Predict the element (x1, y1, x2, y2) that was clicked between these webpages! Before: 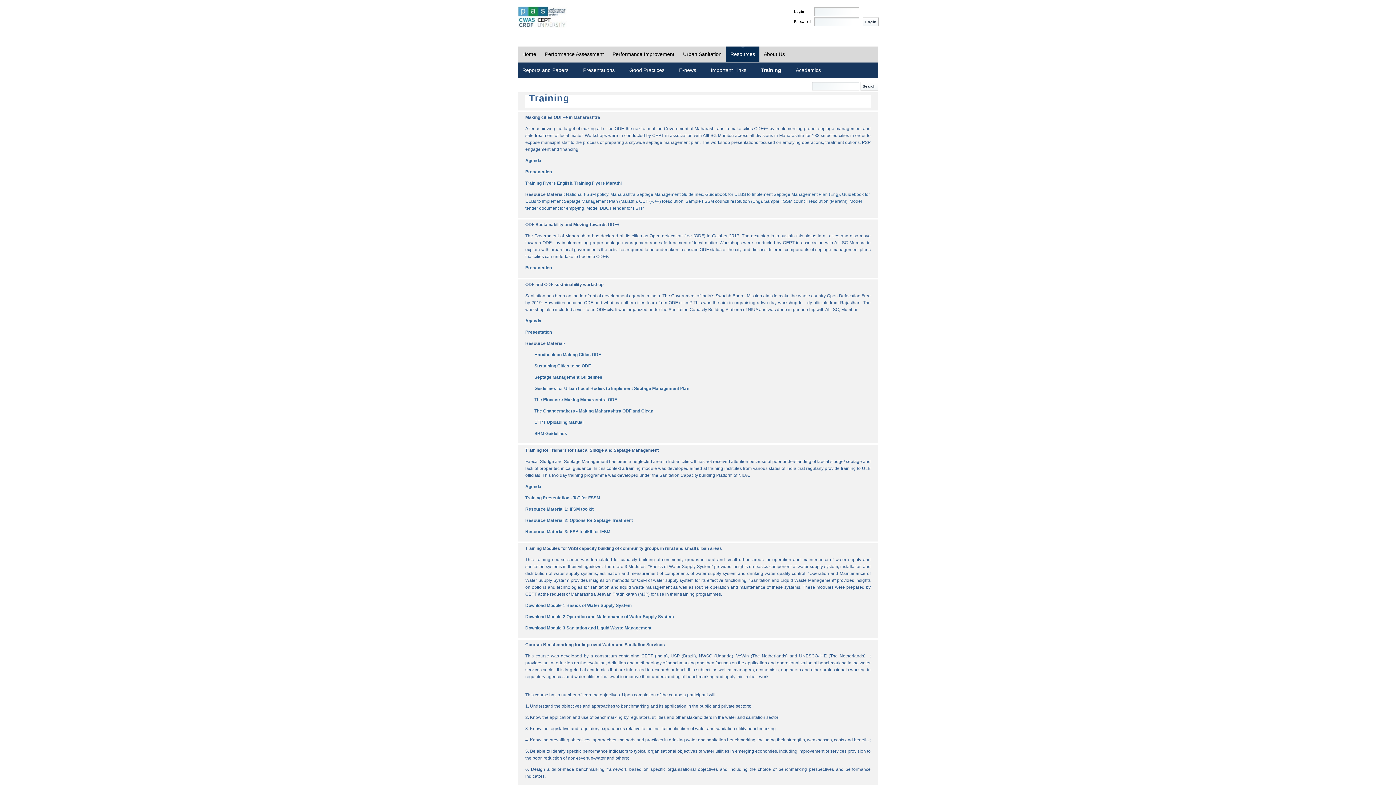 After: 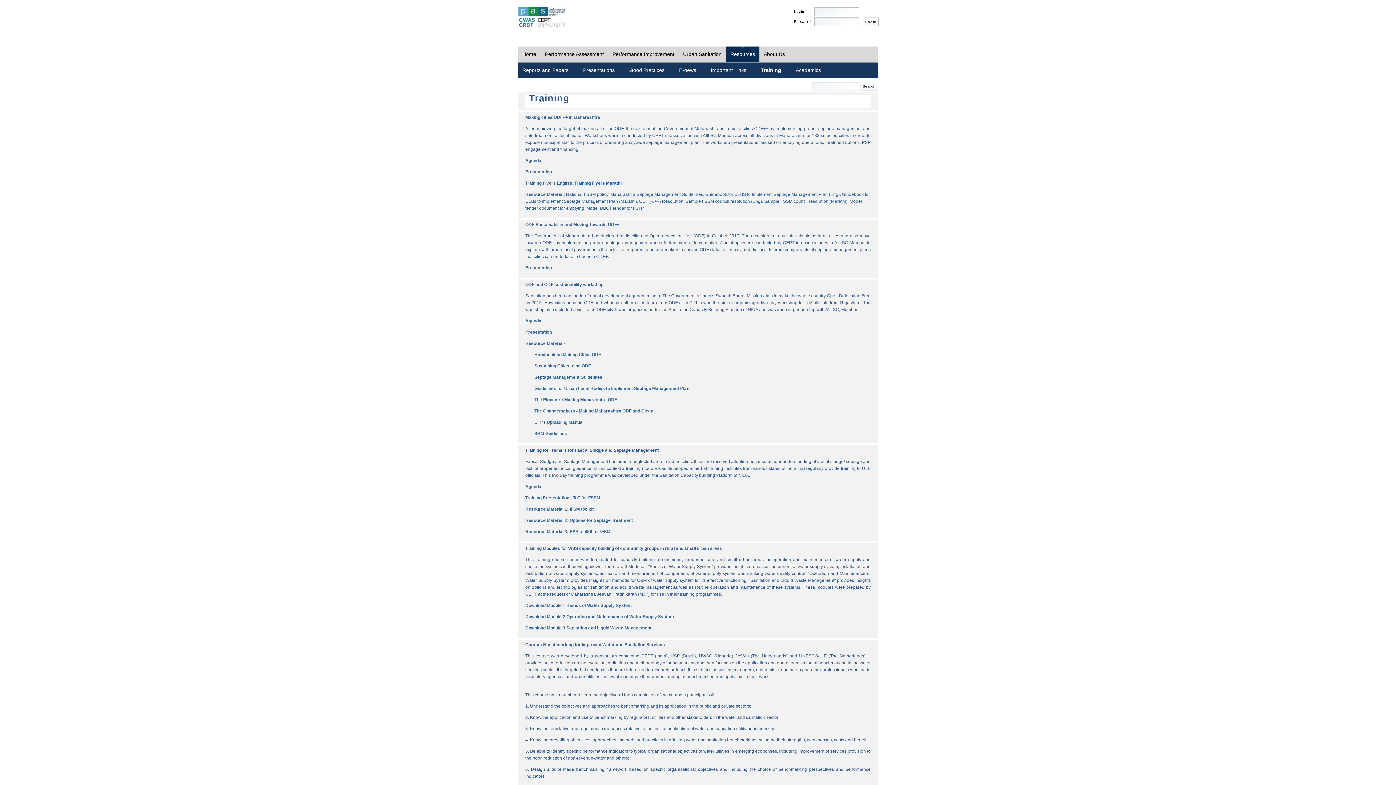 Action: label: Training Flyers Marathi bbox: (574, 180, 621, 185)